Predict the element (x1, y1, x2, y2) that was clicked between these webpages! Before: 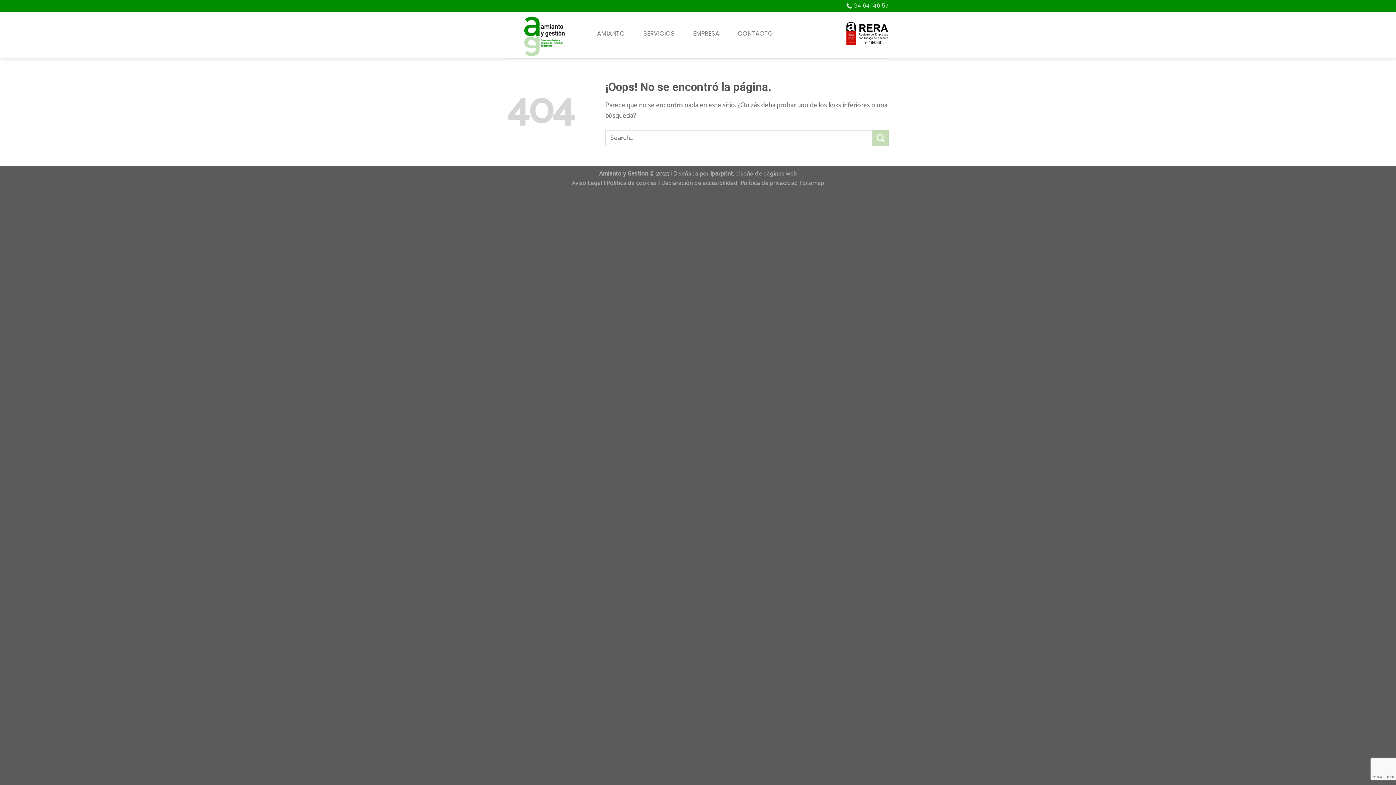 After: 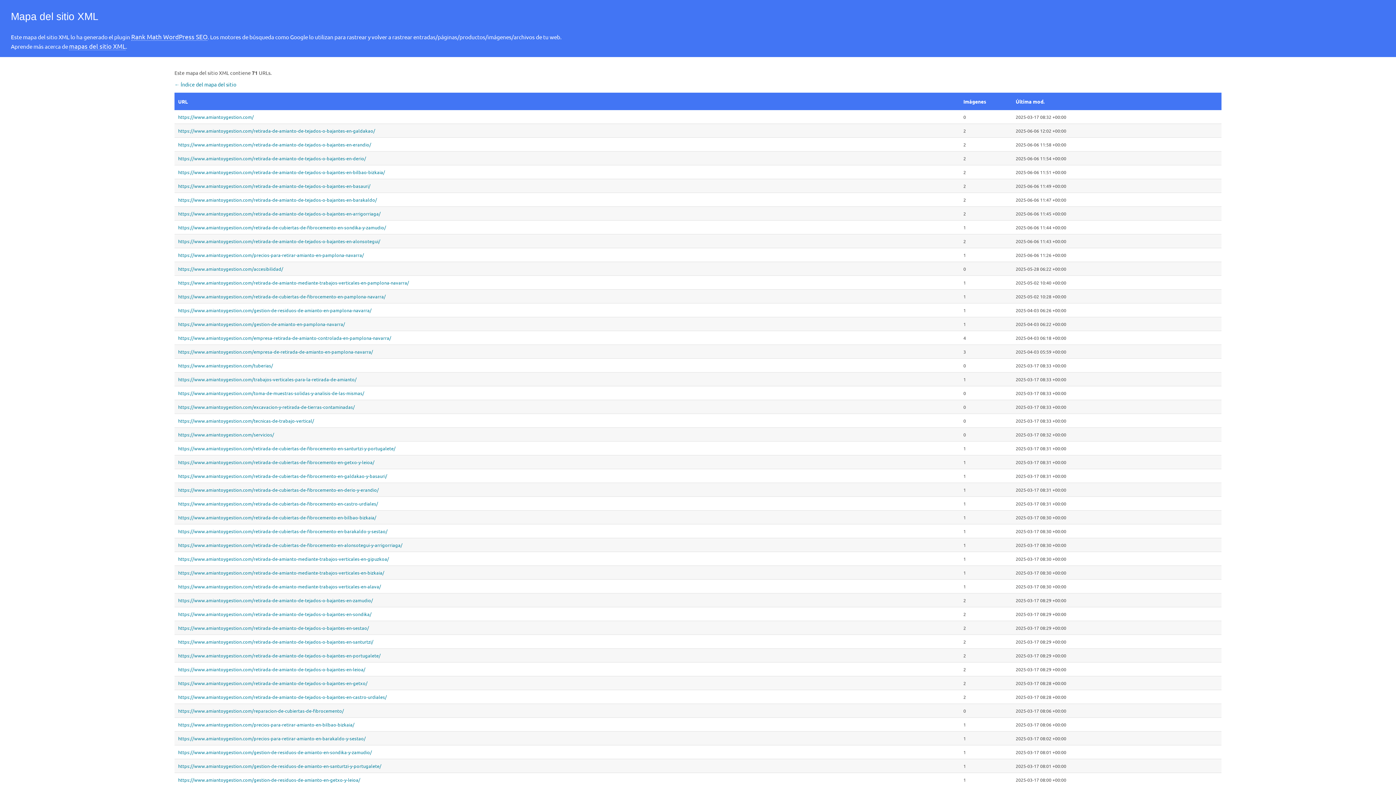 Action: bbox: (802, 178, 824, 188) label: Sitemap